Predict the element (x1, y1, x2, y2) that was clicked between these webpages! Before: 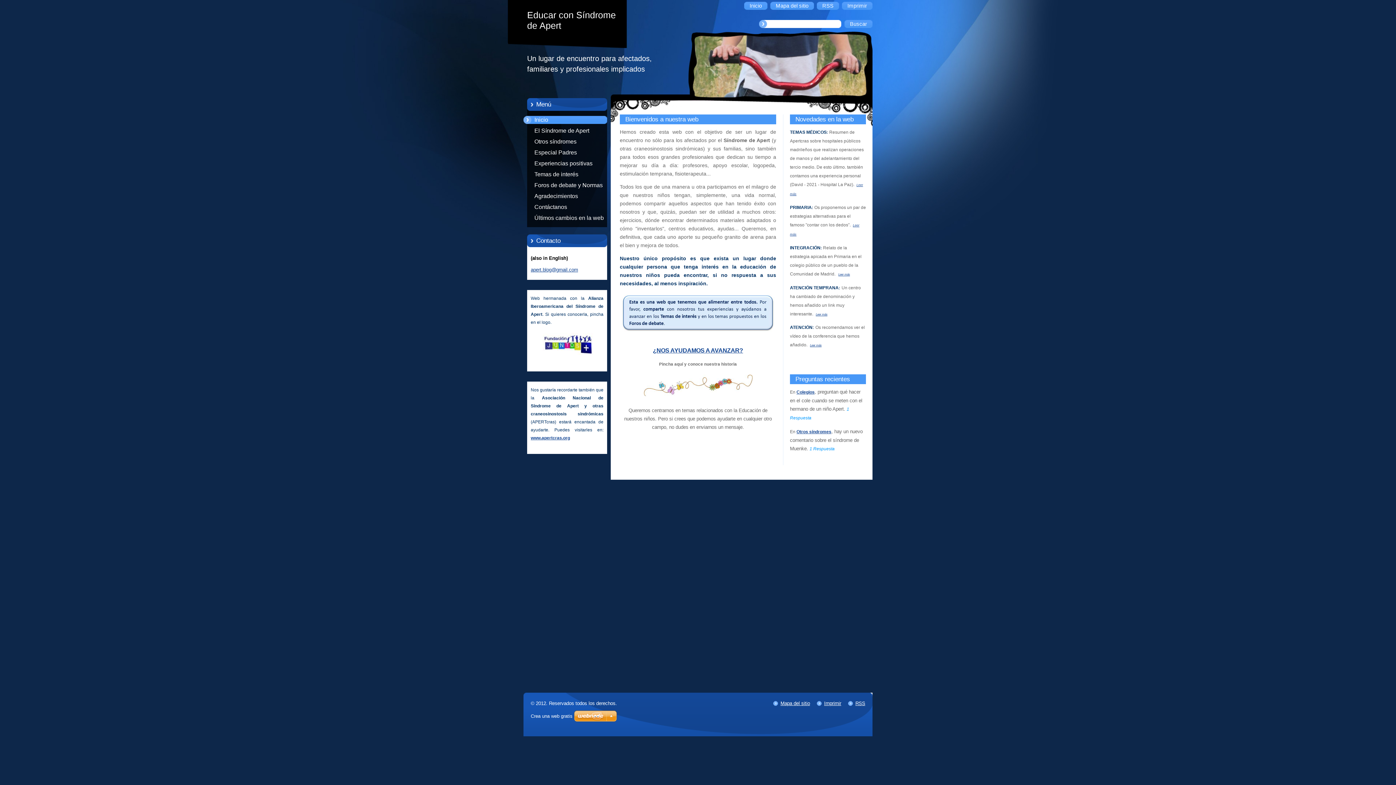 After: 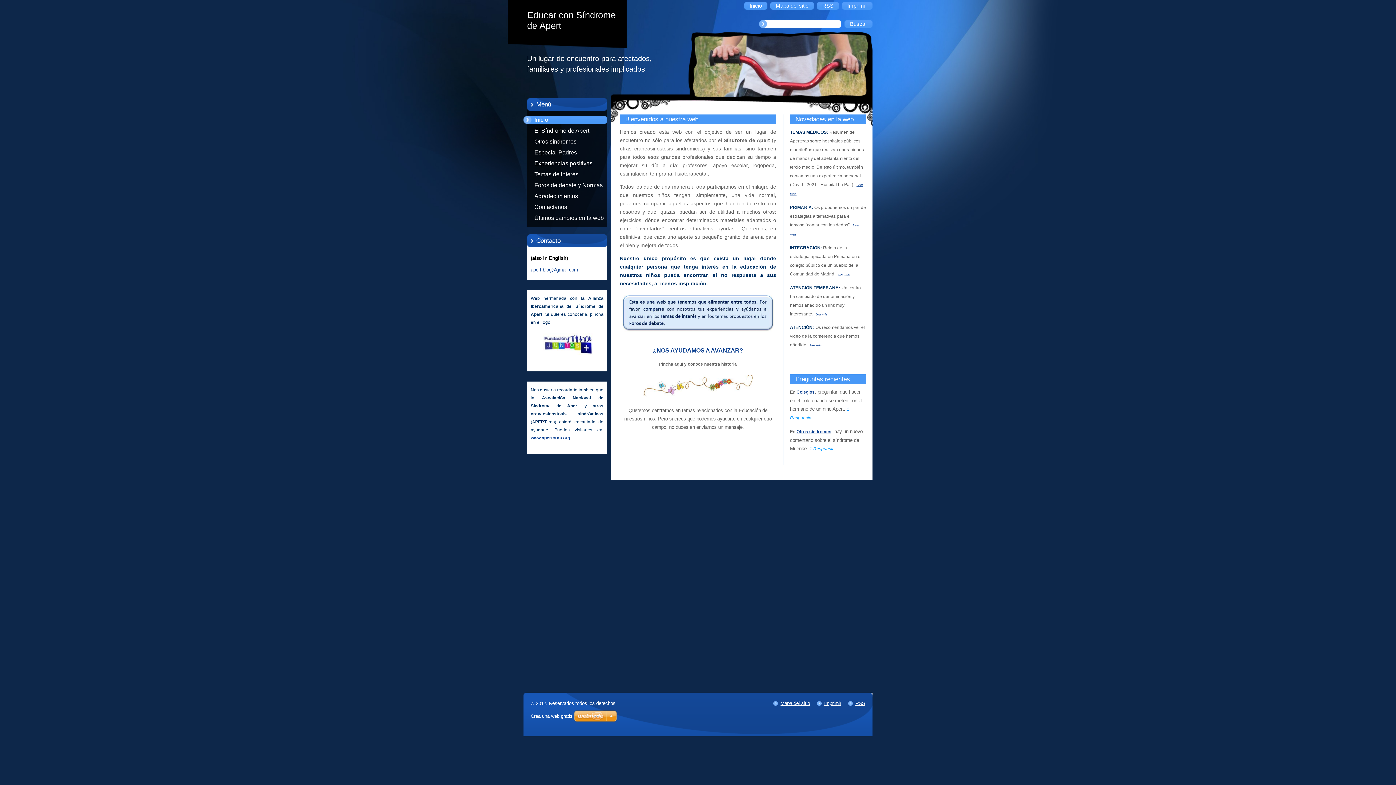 Action: bbox: (523, 114, 621, 125) label: Inicio